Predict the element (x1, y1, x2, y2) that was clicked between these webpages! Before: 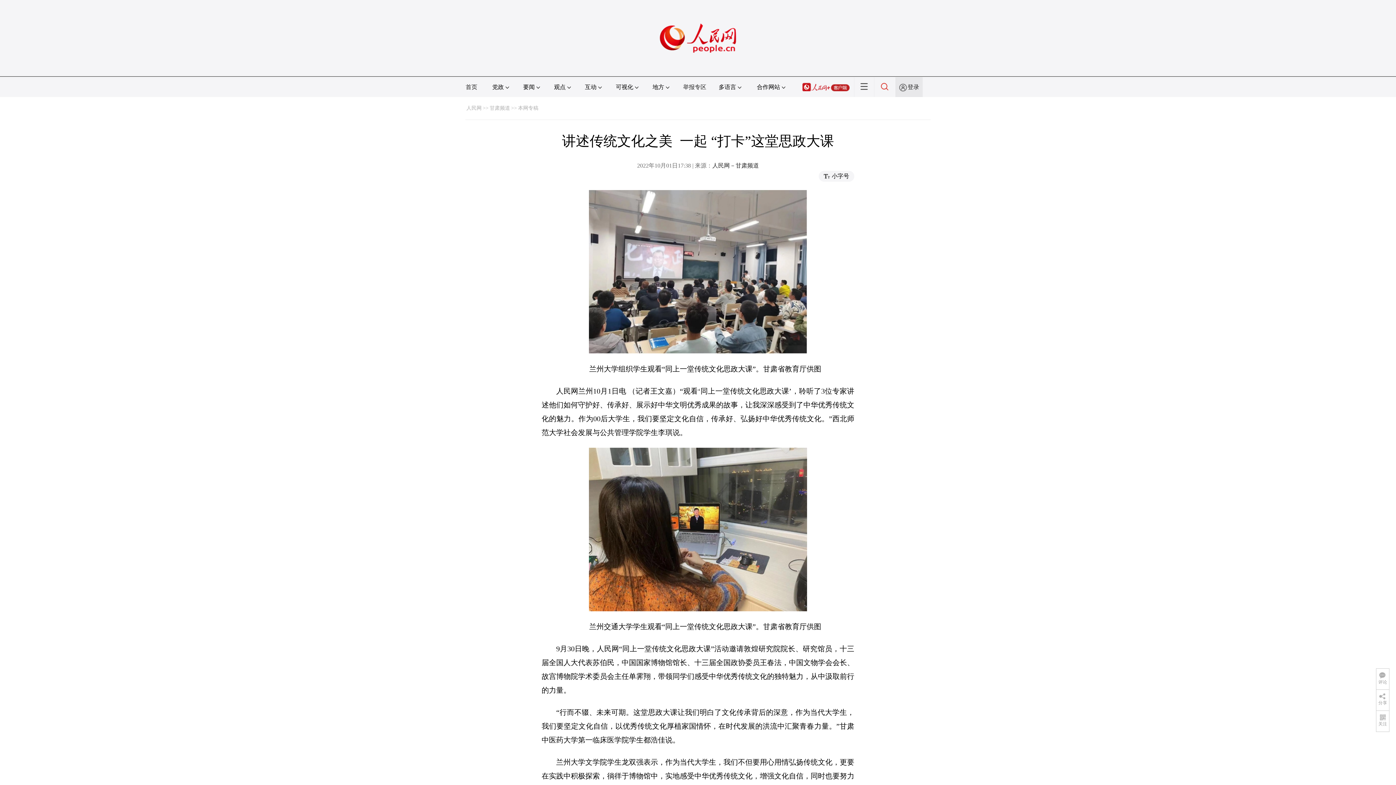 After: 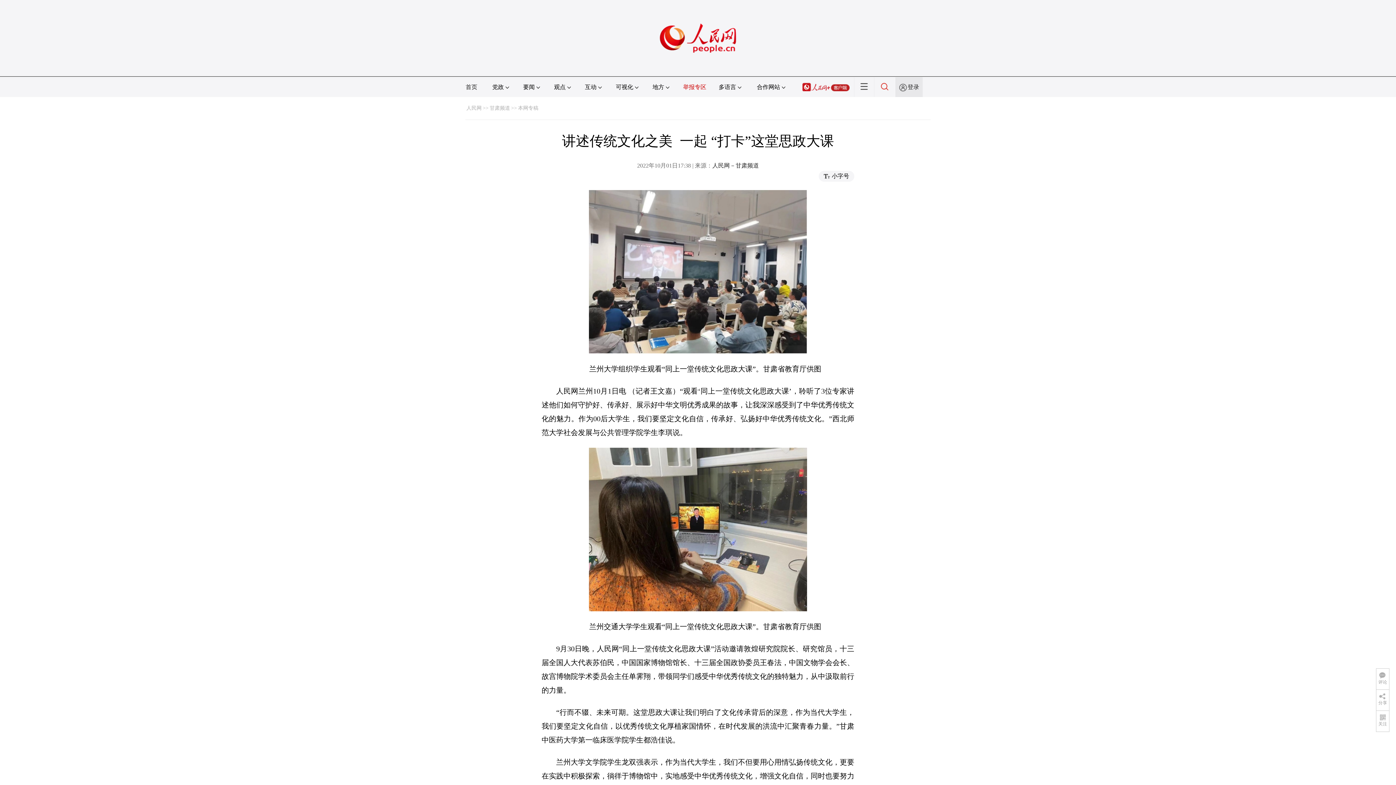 Action: label: 举报专区 bbox: (683, 84, 706, 90)